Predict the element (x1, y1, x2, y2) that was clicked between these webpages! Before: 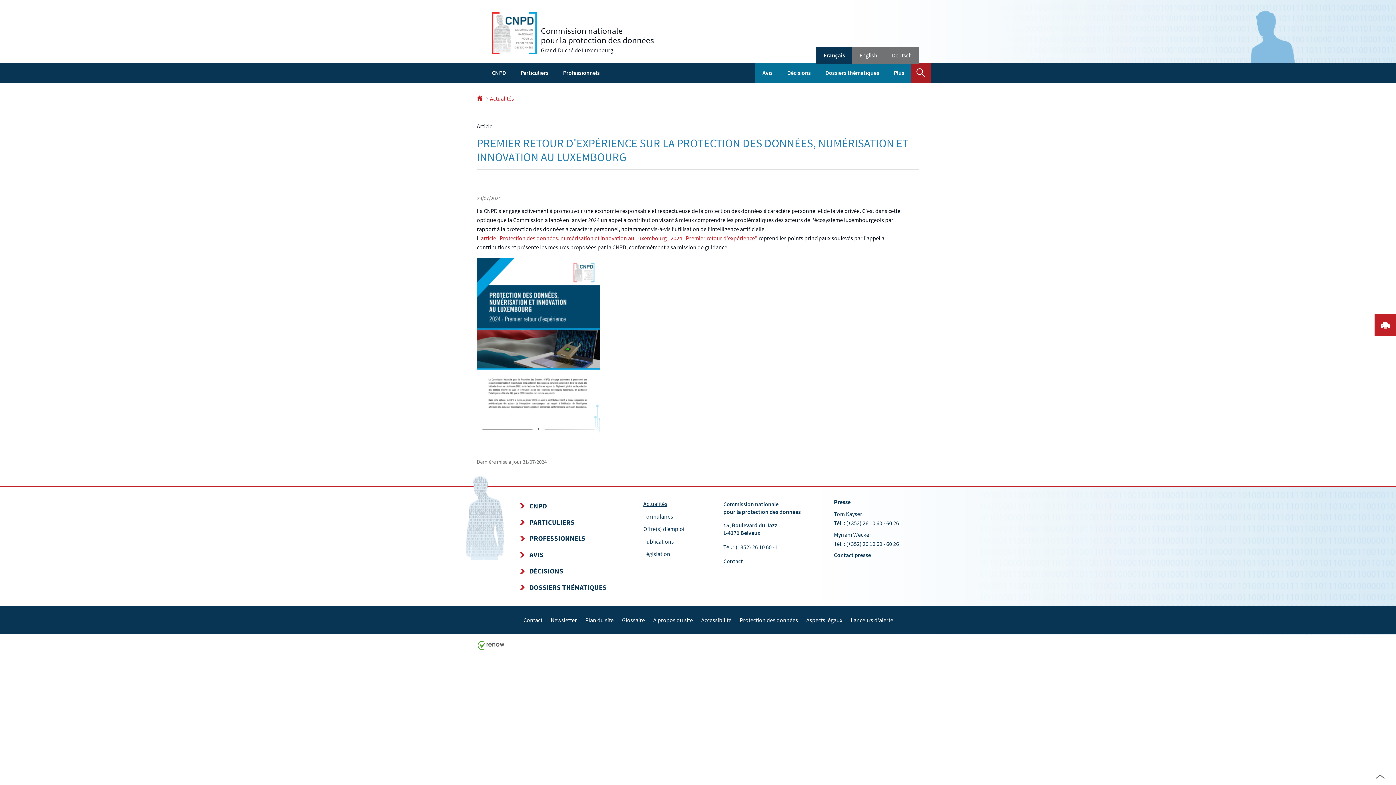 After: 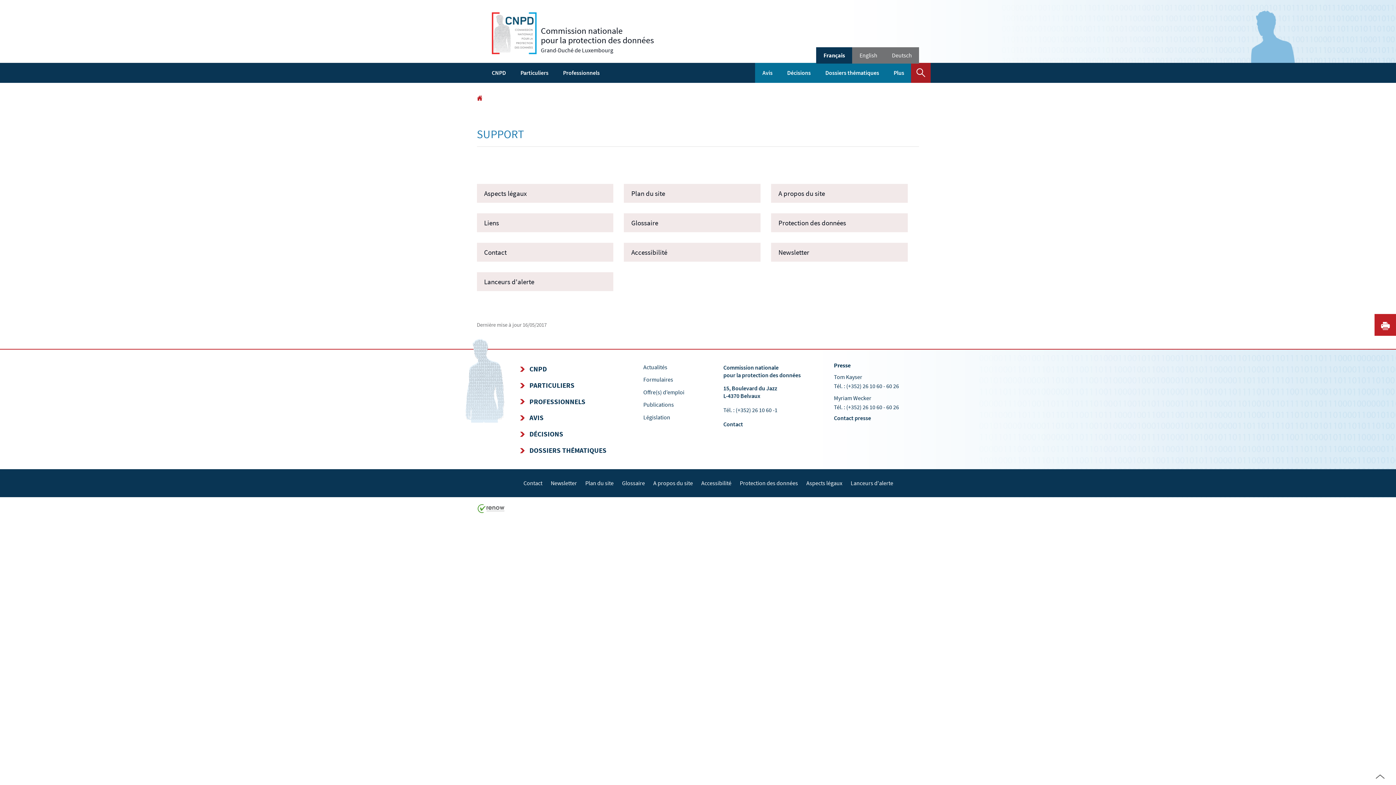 Action: bbox: (886, 63, 911, 82) label: Plus